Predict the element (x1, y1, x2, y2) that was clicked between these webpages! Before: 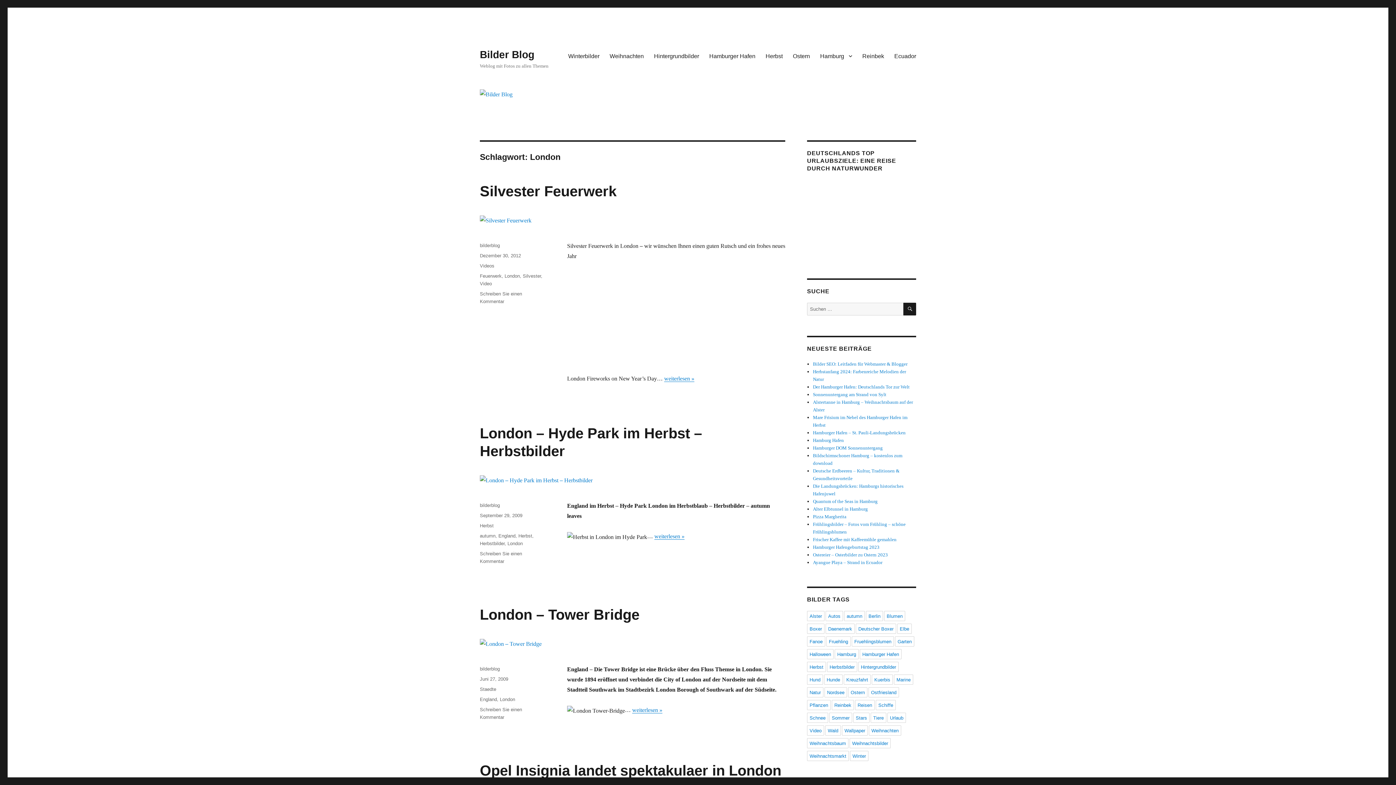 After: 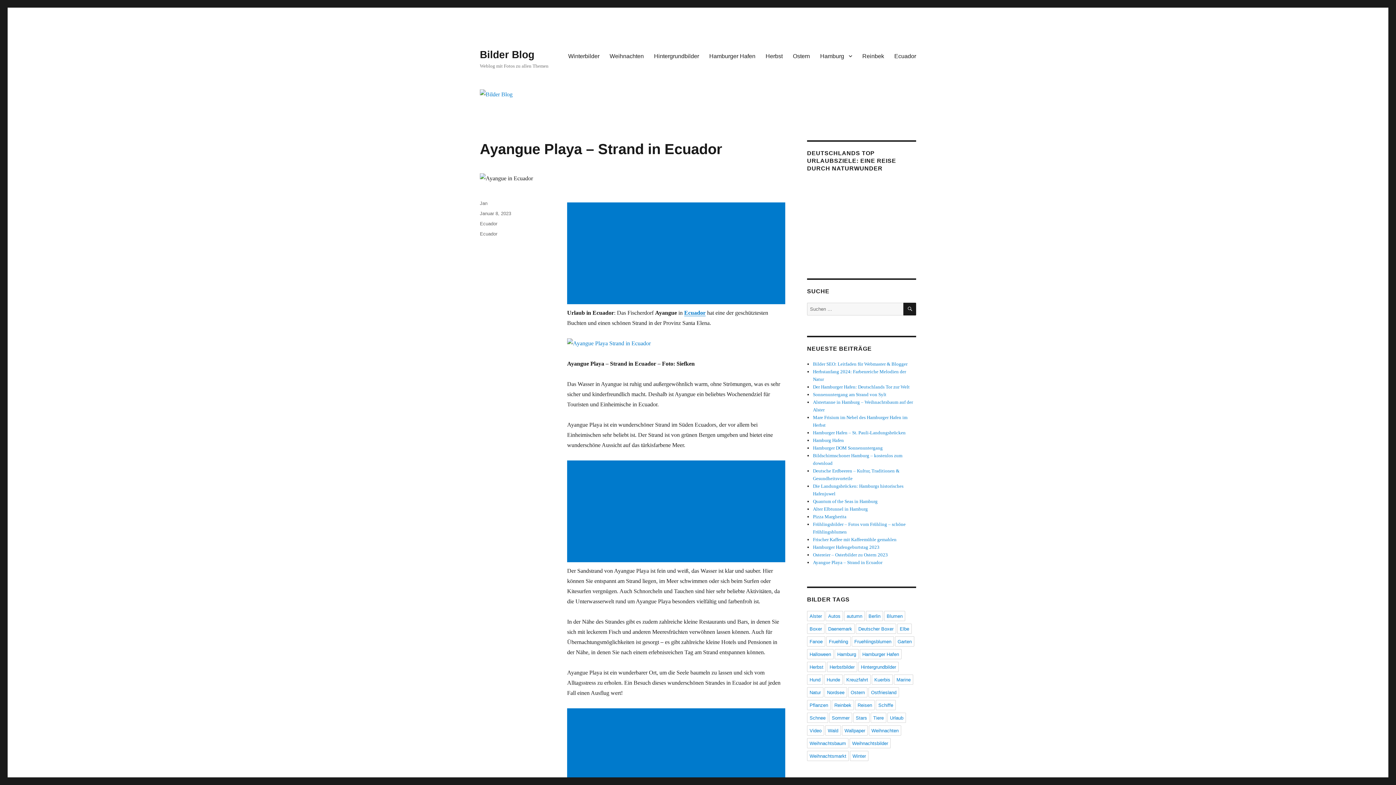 Action: bbox: (813, 560, 882, 565) label: Ayangue Playa – Strand in Ecuador